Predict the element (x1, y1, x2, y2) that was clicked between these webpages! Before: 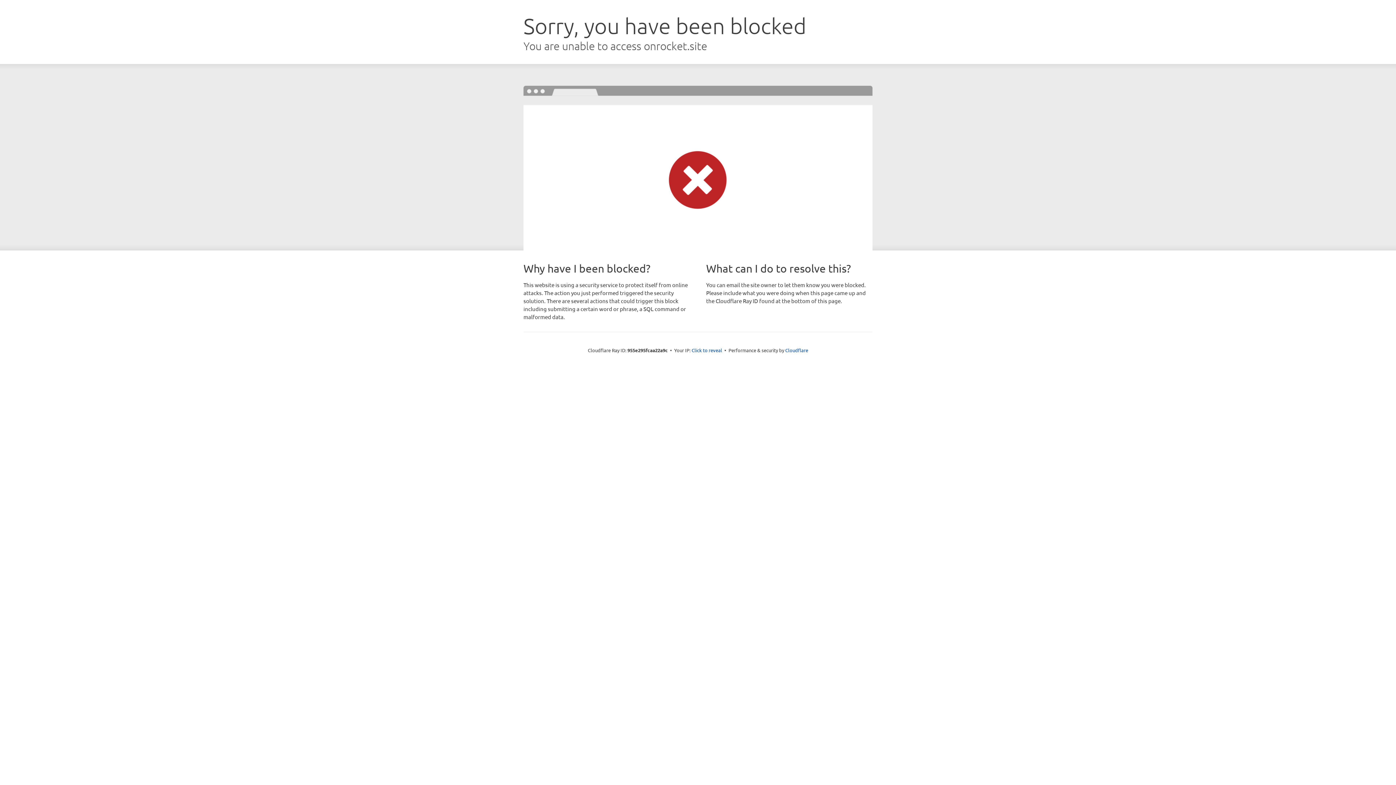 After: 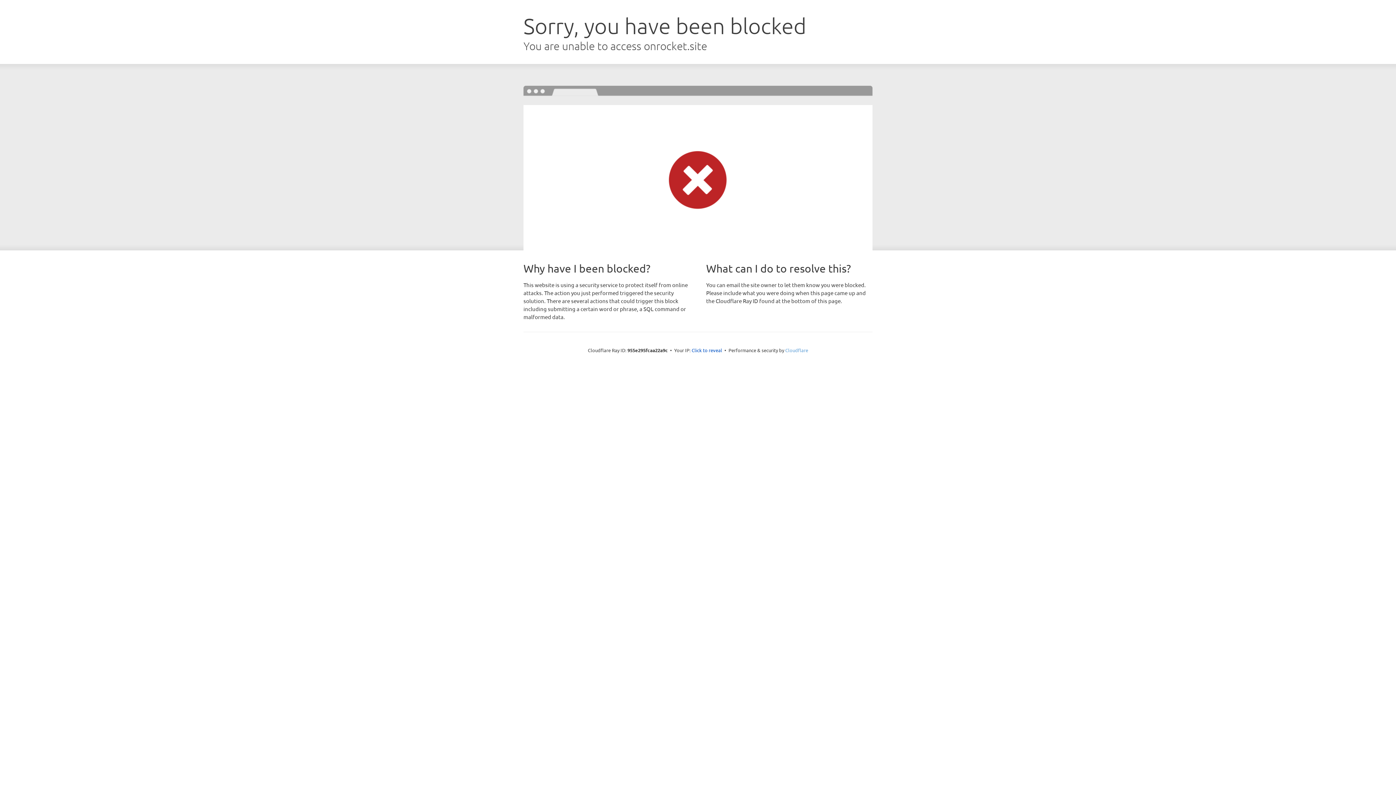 Action: label: Cloudflare bbox: (785, 347, 808, 353)